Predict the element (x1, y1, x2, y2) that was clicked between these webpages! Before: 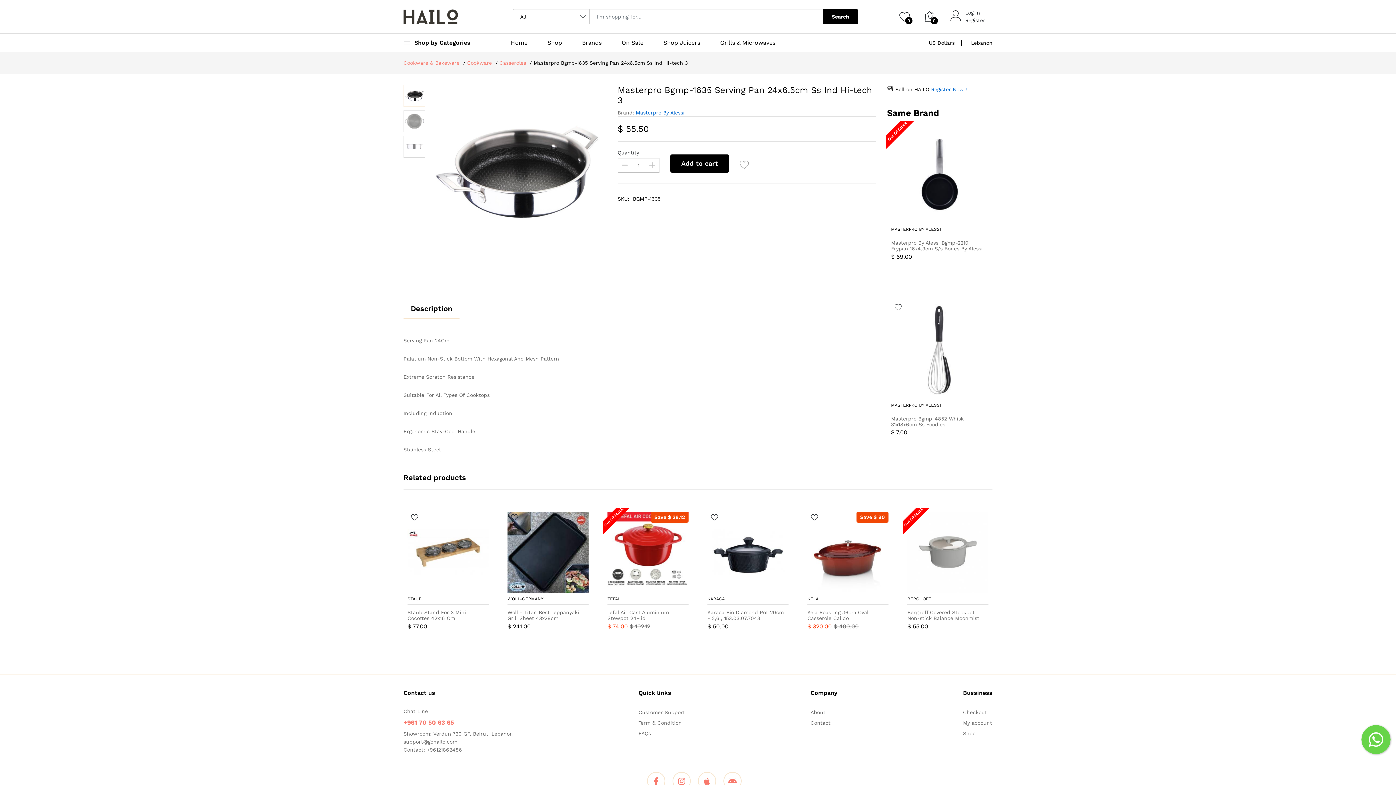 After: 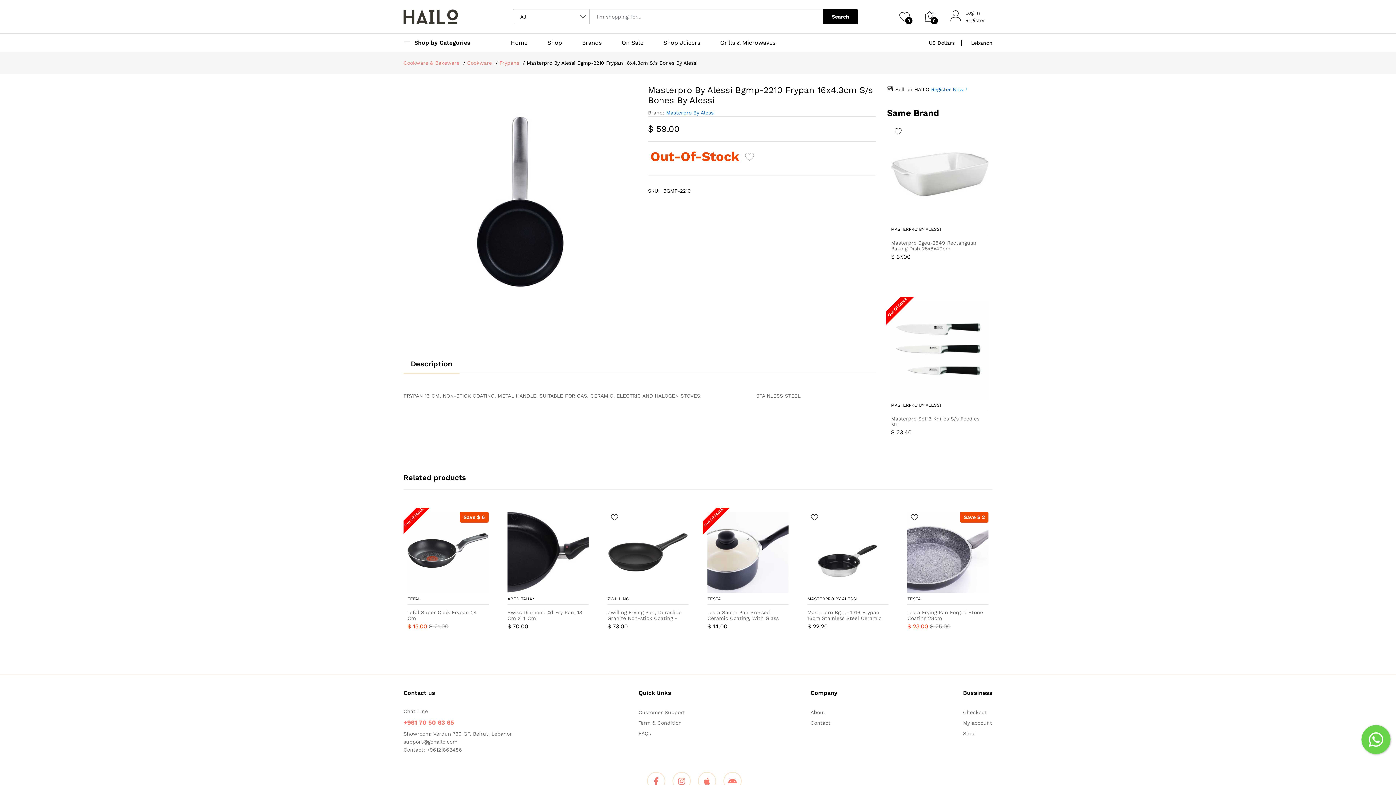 Action: bbox: (891, 171, 988, 176)